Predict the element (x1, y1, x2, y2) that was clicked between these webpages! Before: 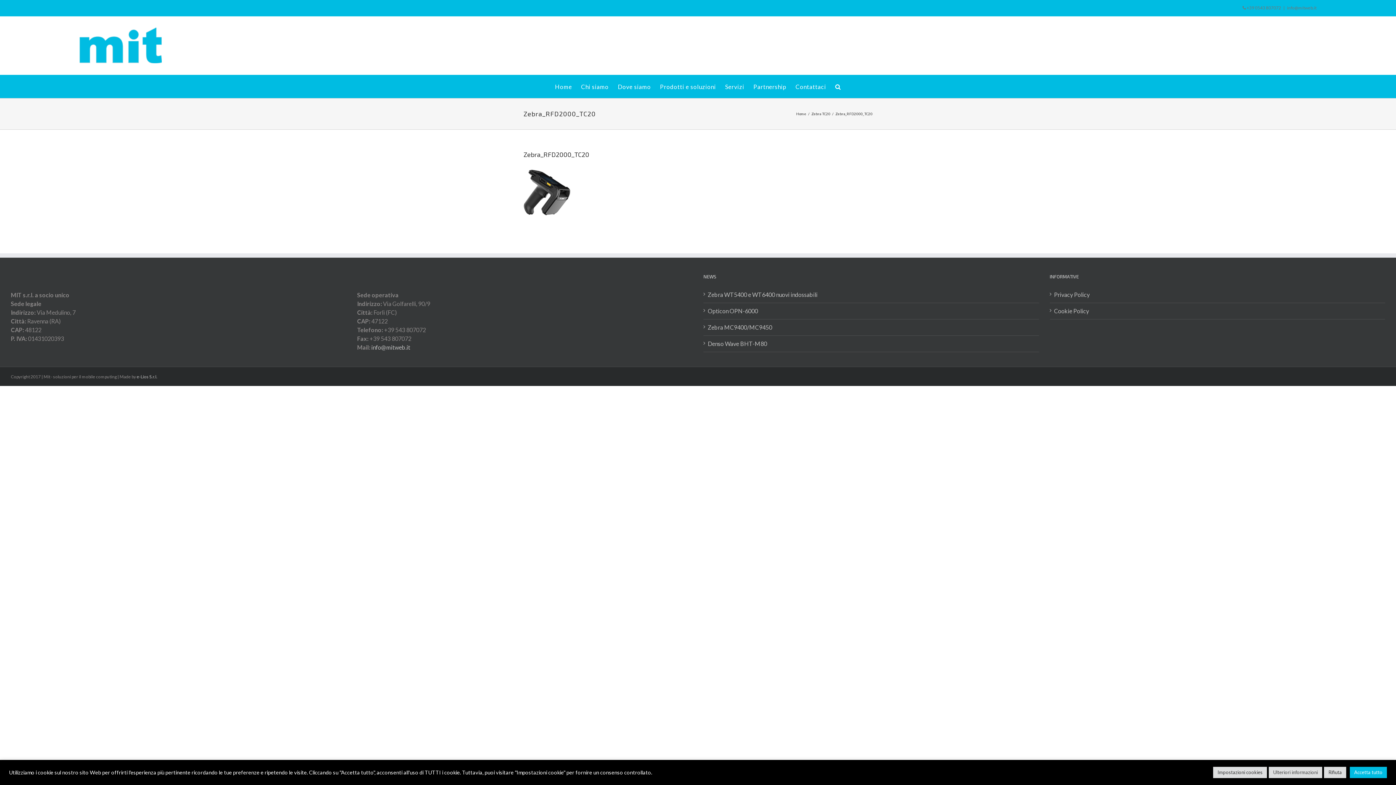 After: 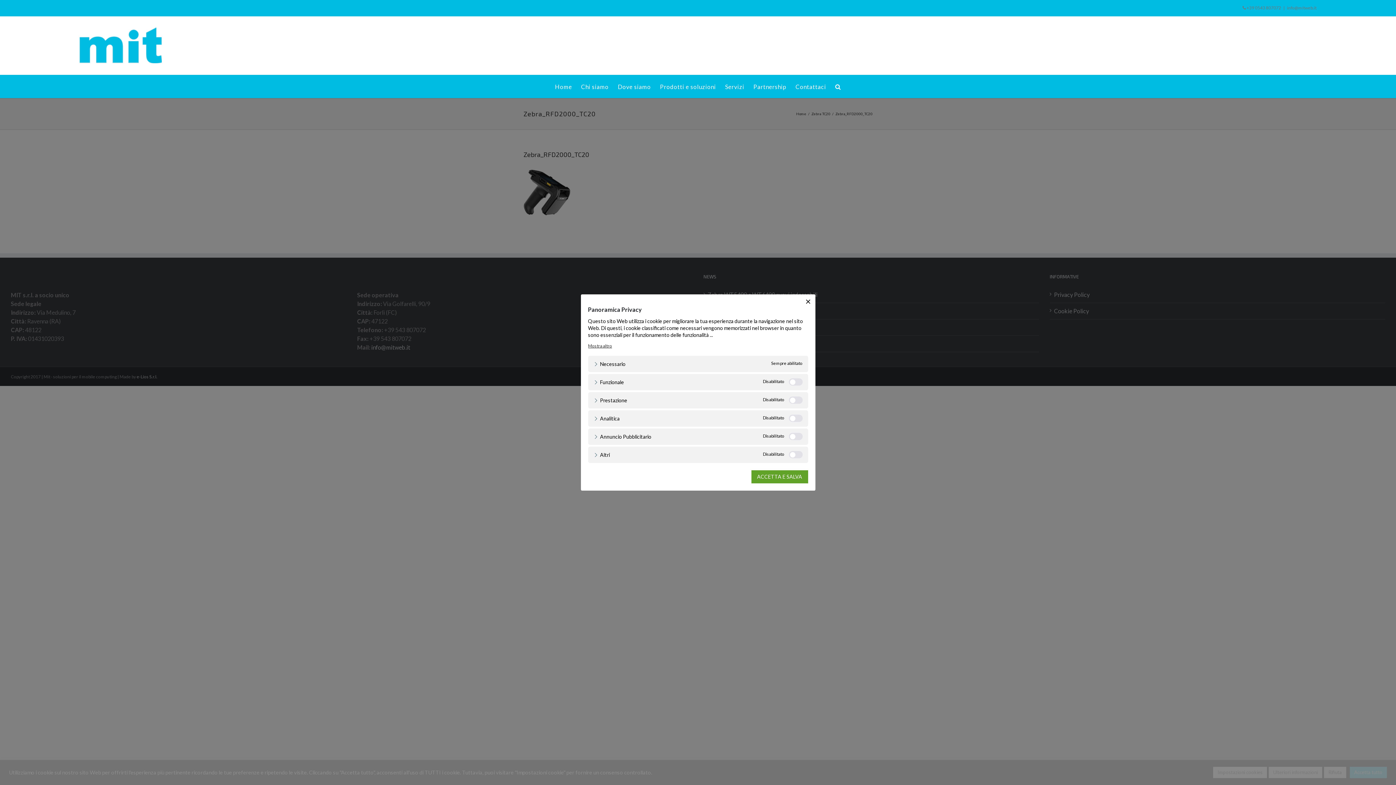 Action: label: Impostazioni cookies bbox: (1213, 767, 1267, 778)